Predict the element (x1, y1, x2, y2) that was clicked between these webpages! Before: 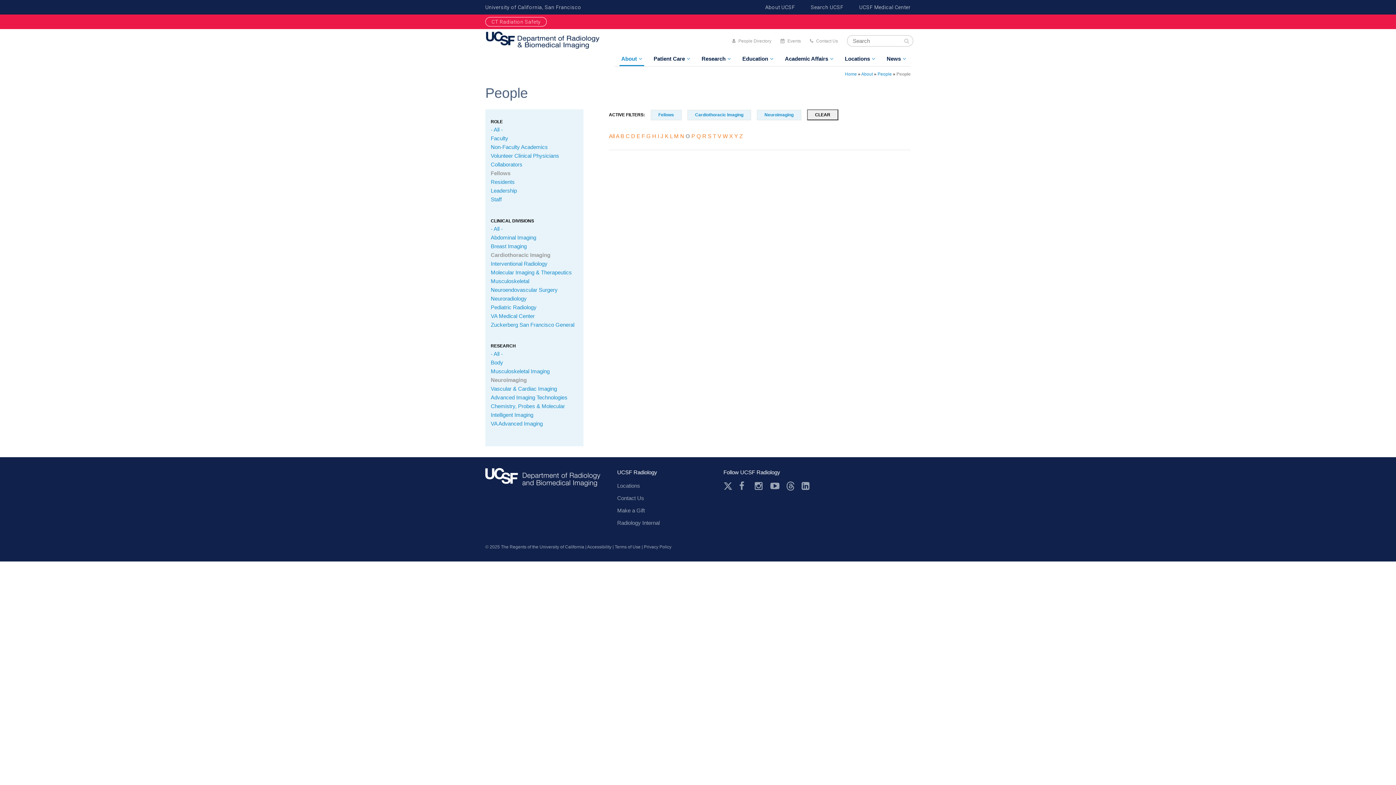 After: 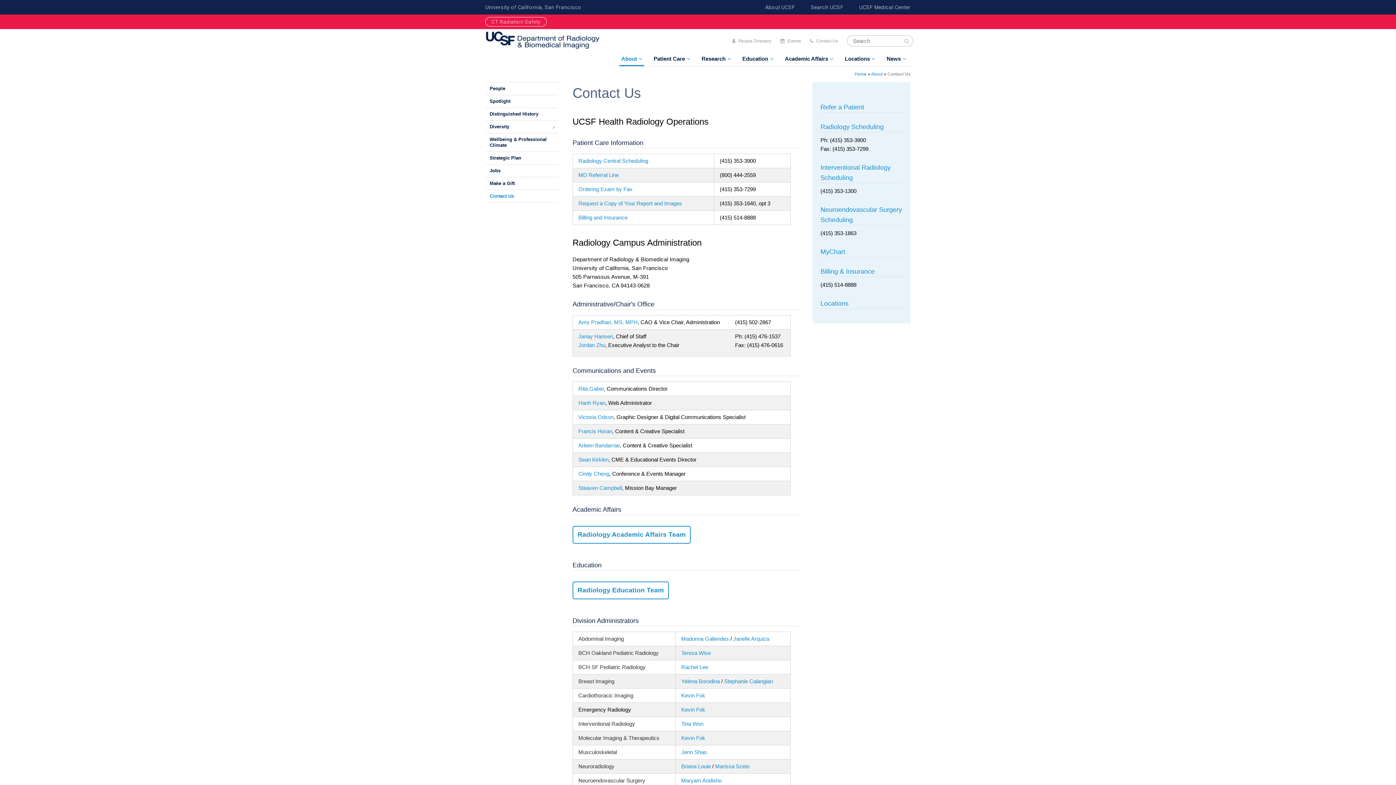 Action: bbox: (617, 495, 644, 501) label: Contact Us